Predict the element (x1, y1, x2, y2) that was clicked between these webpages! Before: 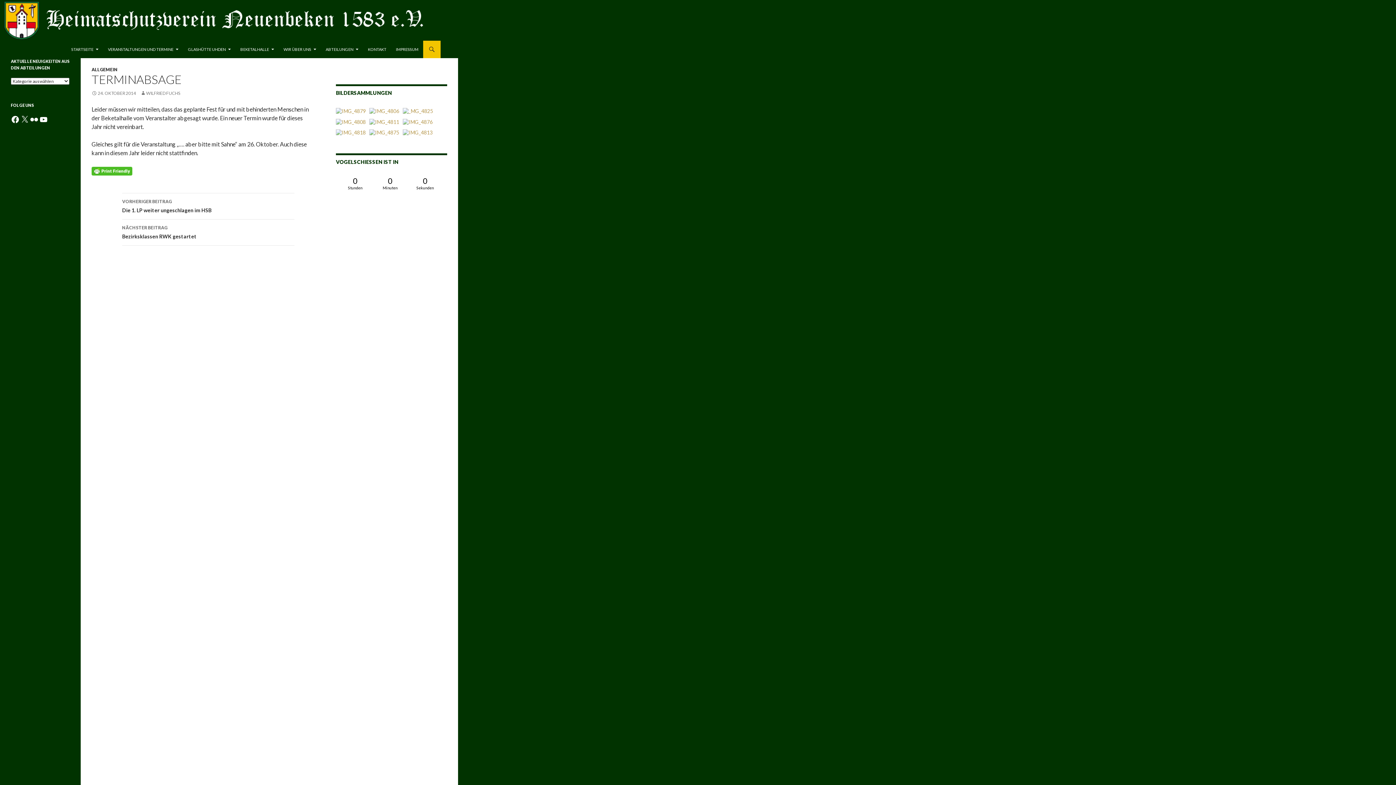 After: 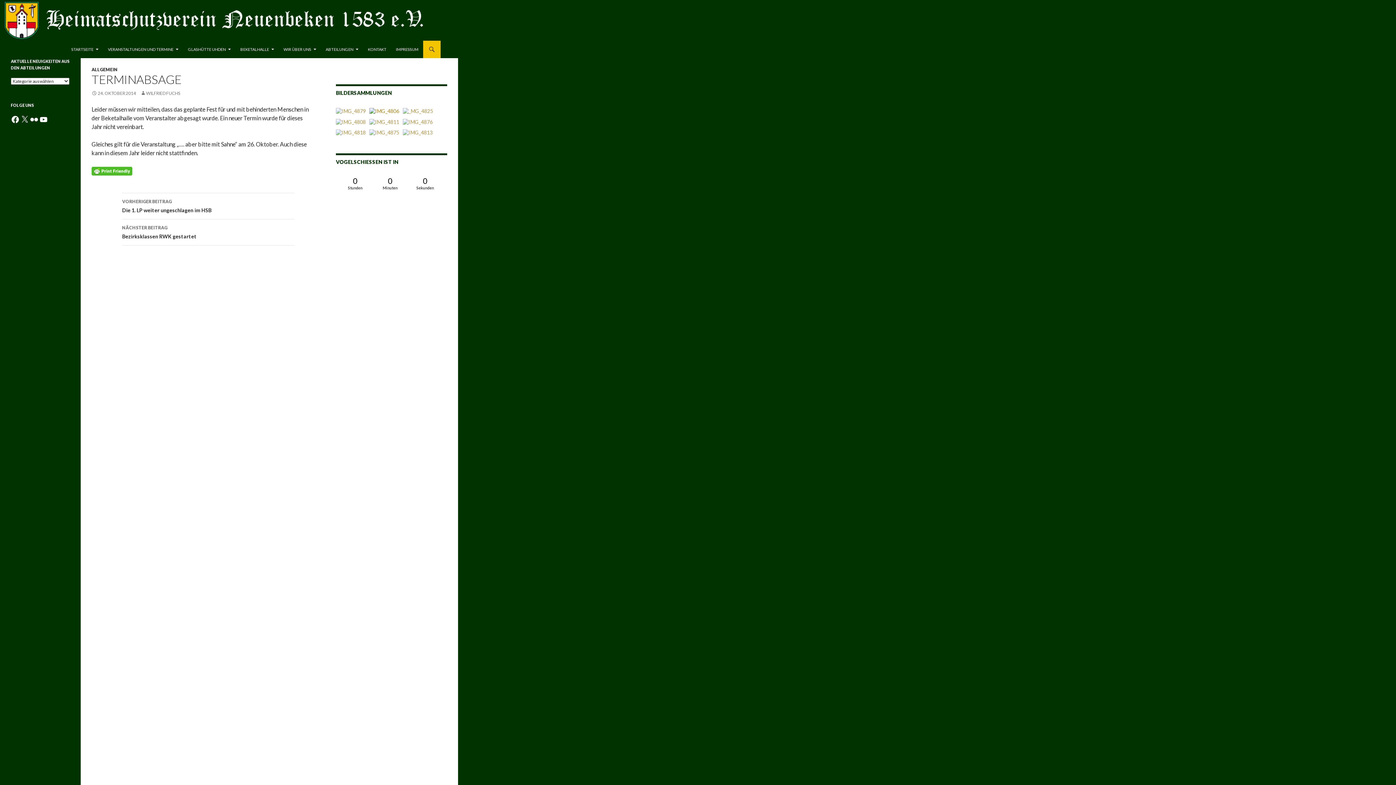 Action: bbox: (369, 107, 399, 114)